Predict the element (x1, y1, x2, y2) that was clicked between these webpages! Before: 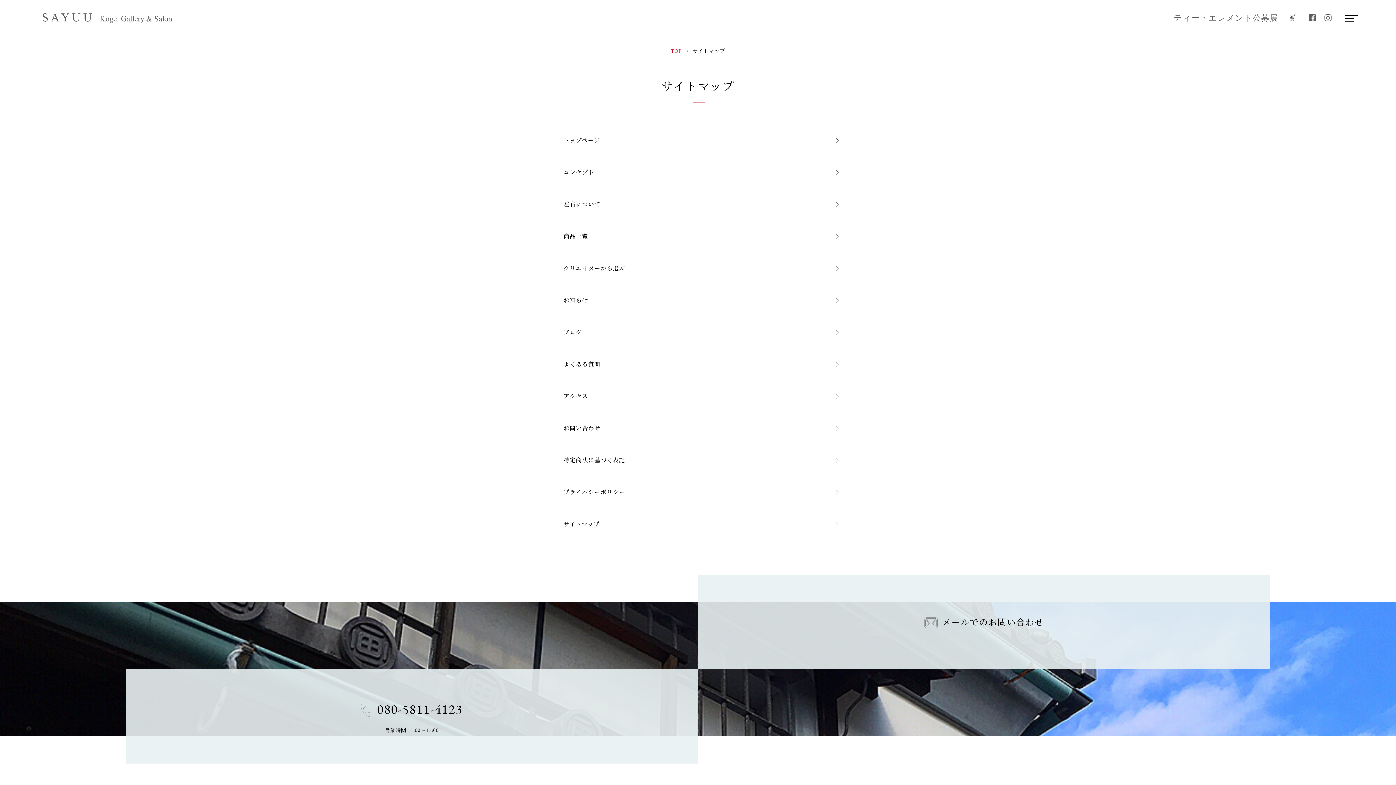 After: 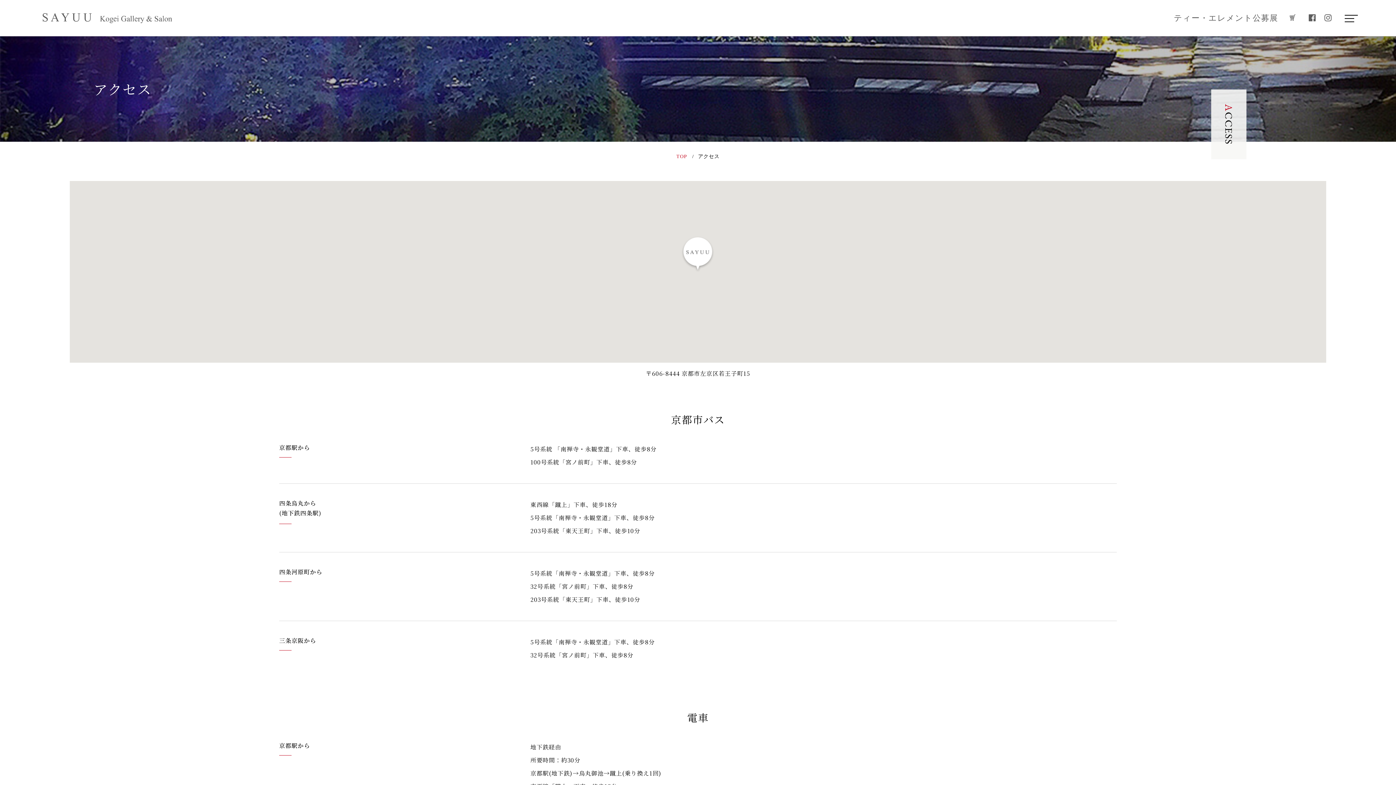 Action: label: アクセス bbox: (552, 380, 843, 412)